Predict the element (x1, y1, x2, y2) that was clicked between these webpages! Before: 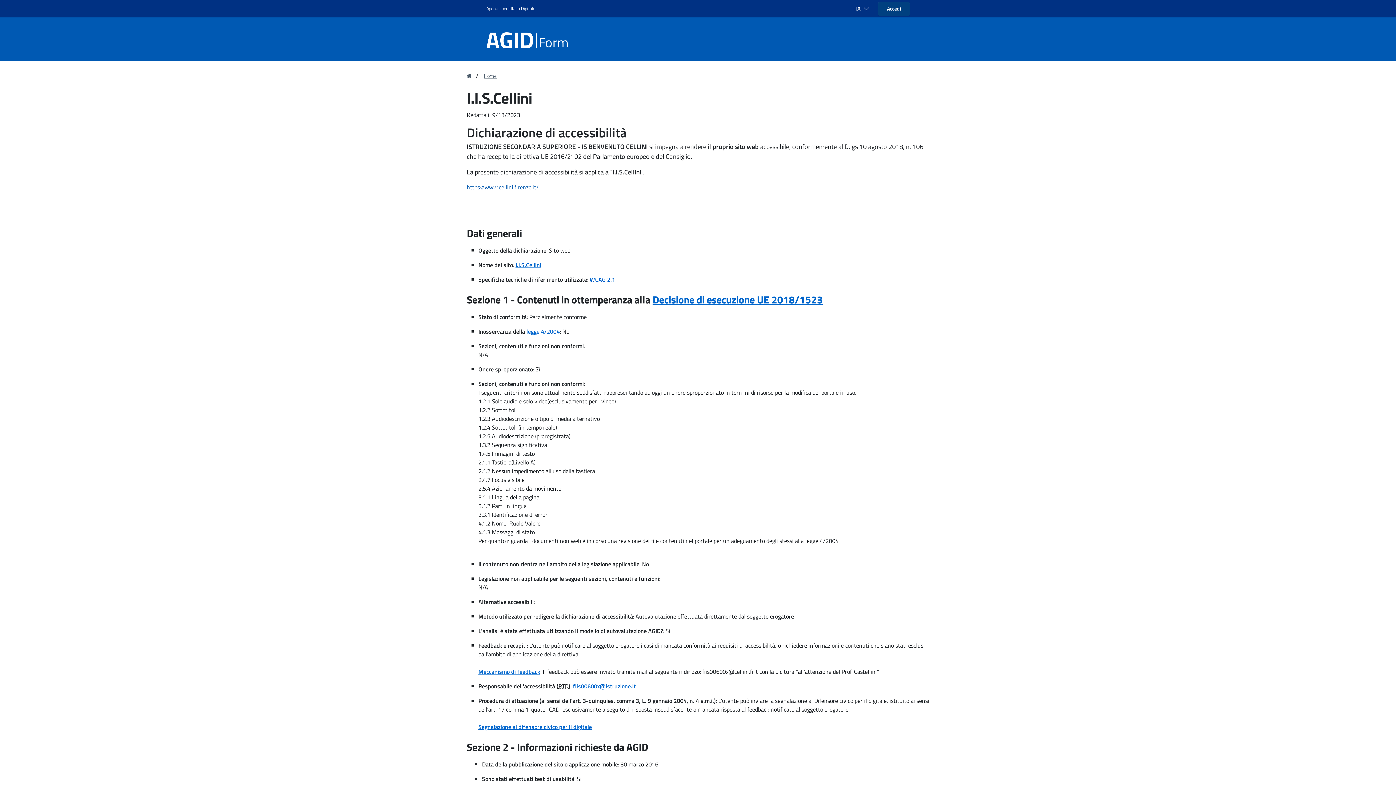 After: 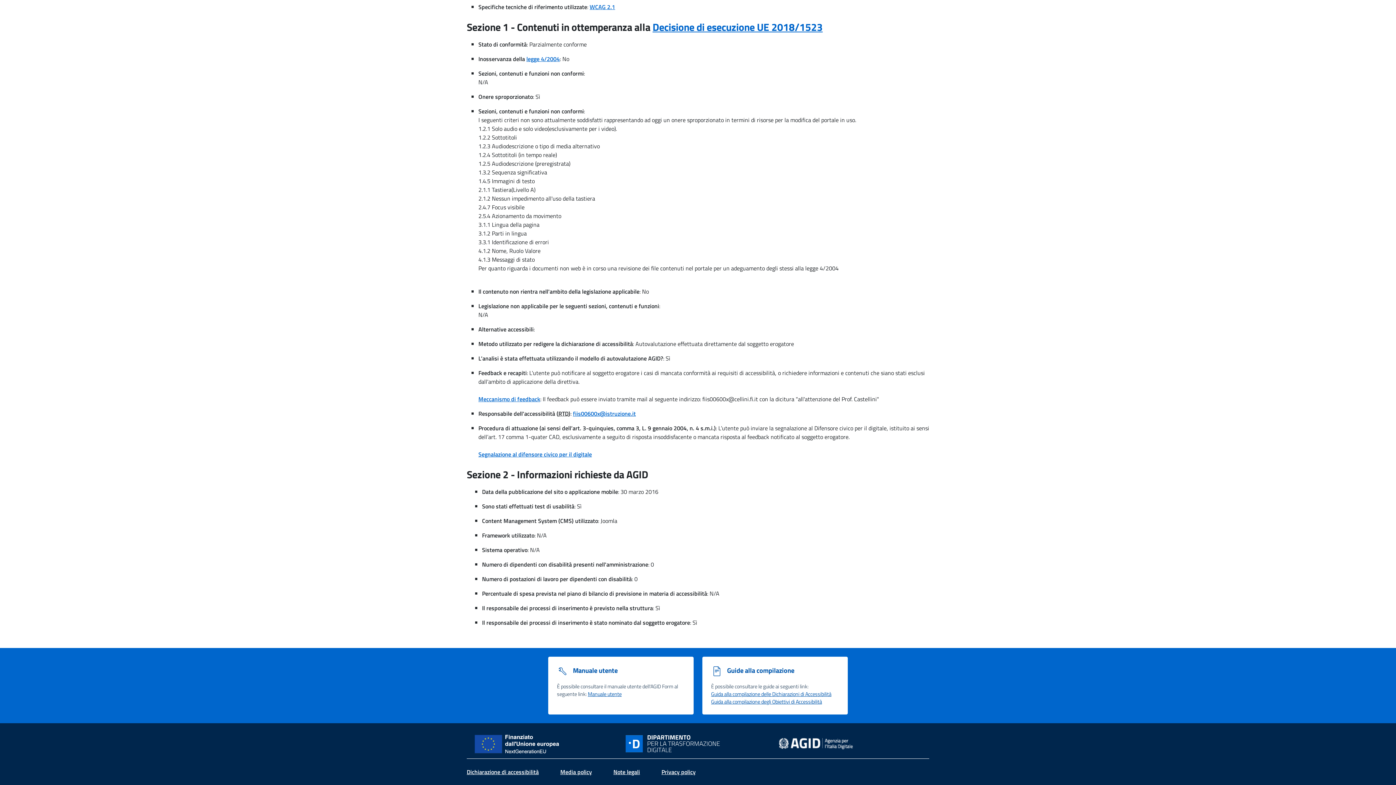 Action: label: Sito NextGenerationEU - Collegamento a sito esterno - Nuova finestra bbox: (472, 739, 566, 747)